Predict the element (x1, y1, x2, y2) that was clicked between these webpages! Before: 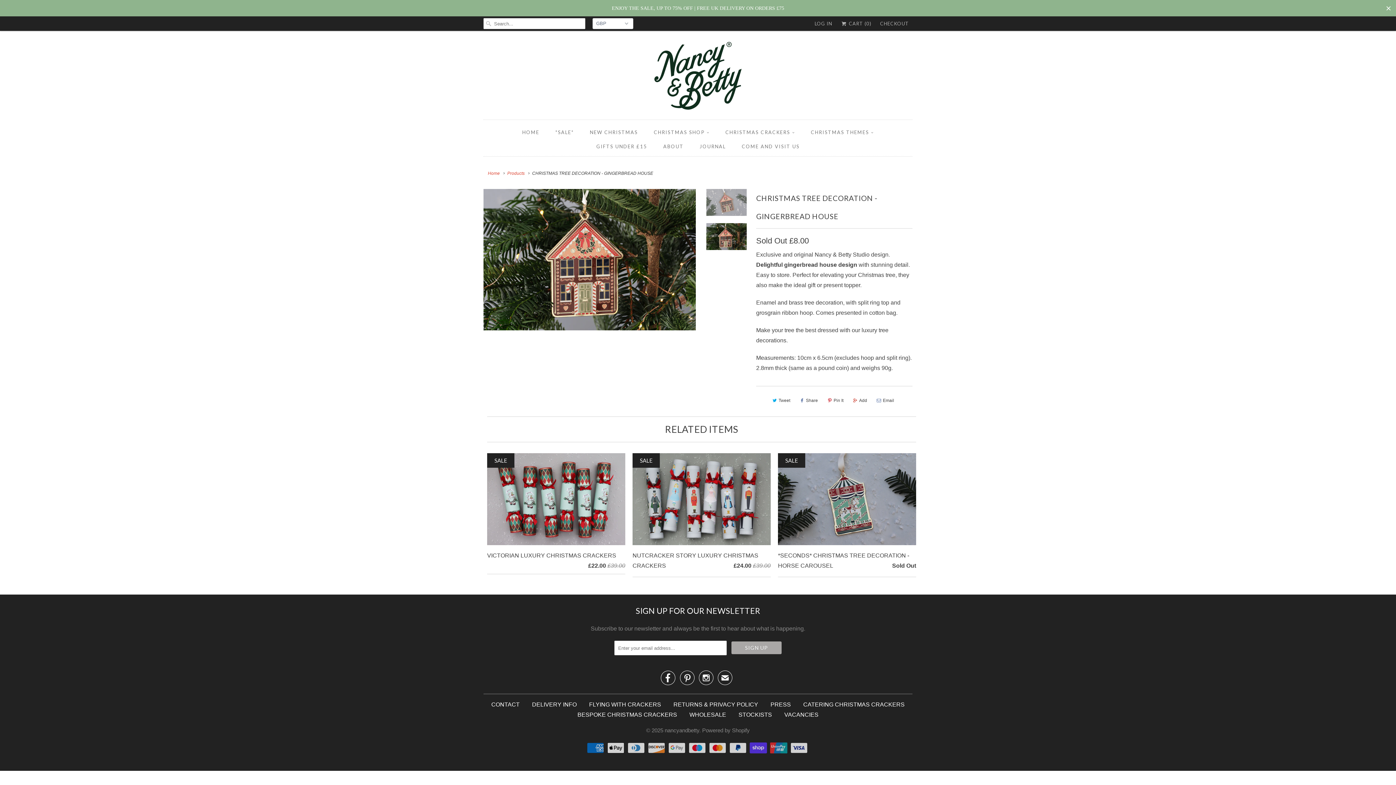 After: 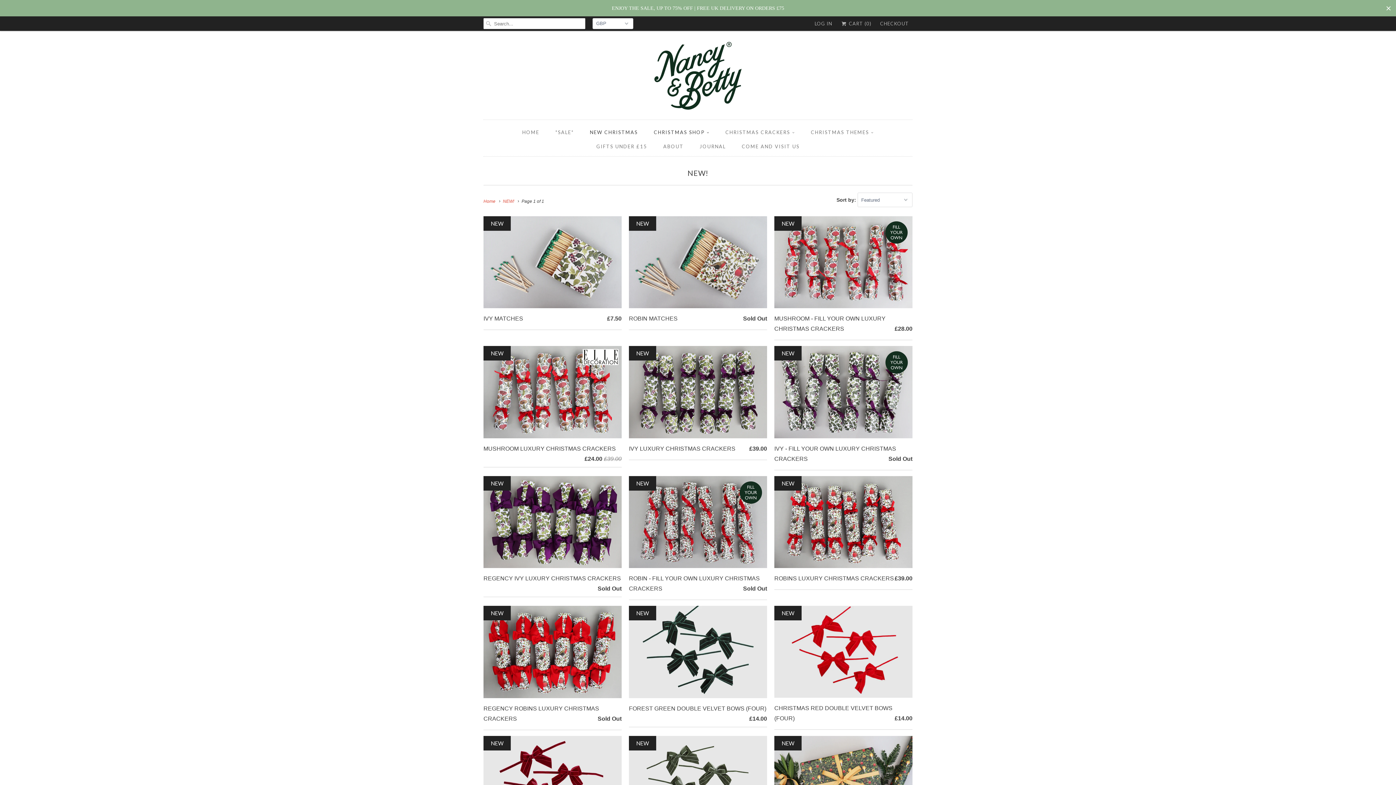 Action: bbox: (590, 125, 638, 139) label: NEW CHRISTMAS